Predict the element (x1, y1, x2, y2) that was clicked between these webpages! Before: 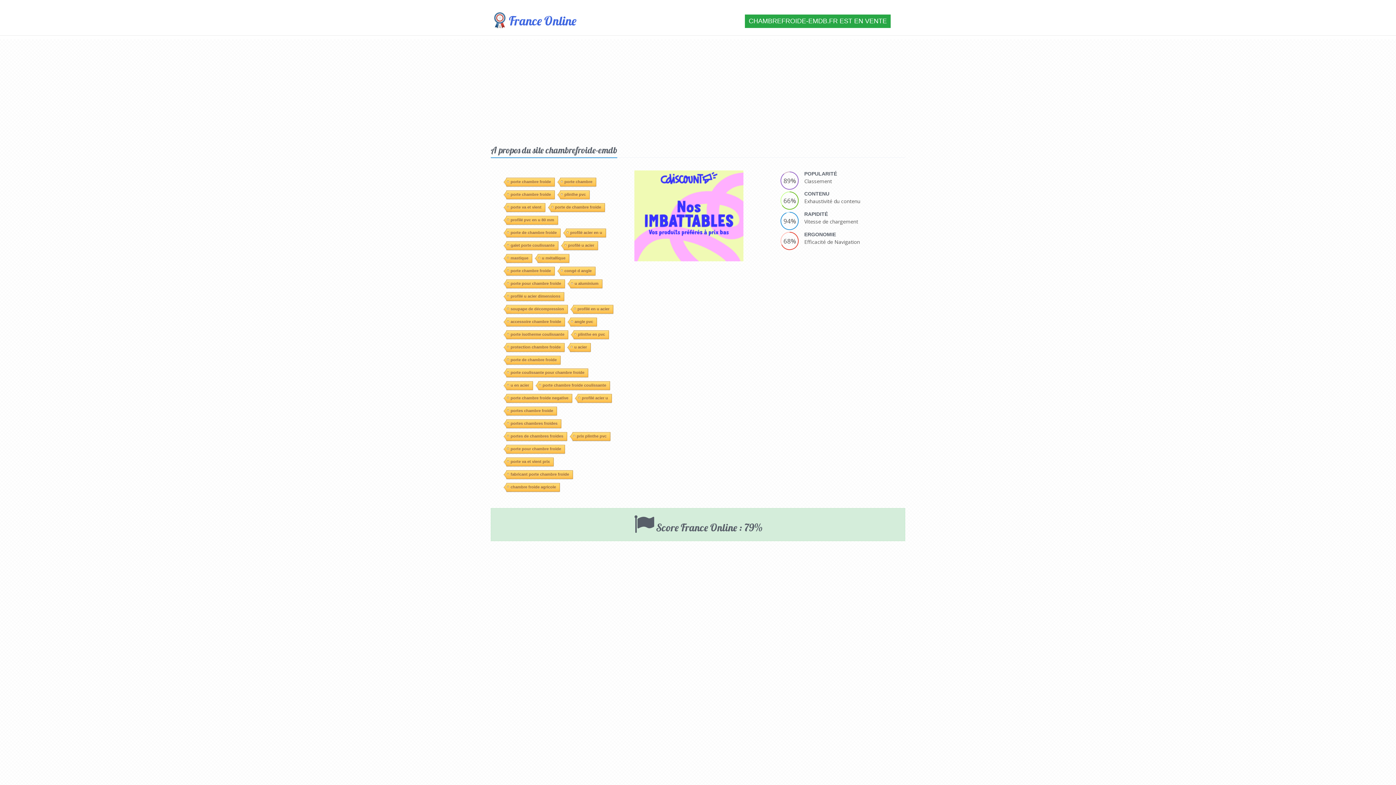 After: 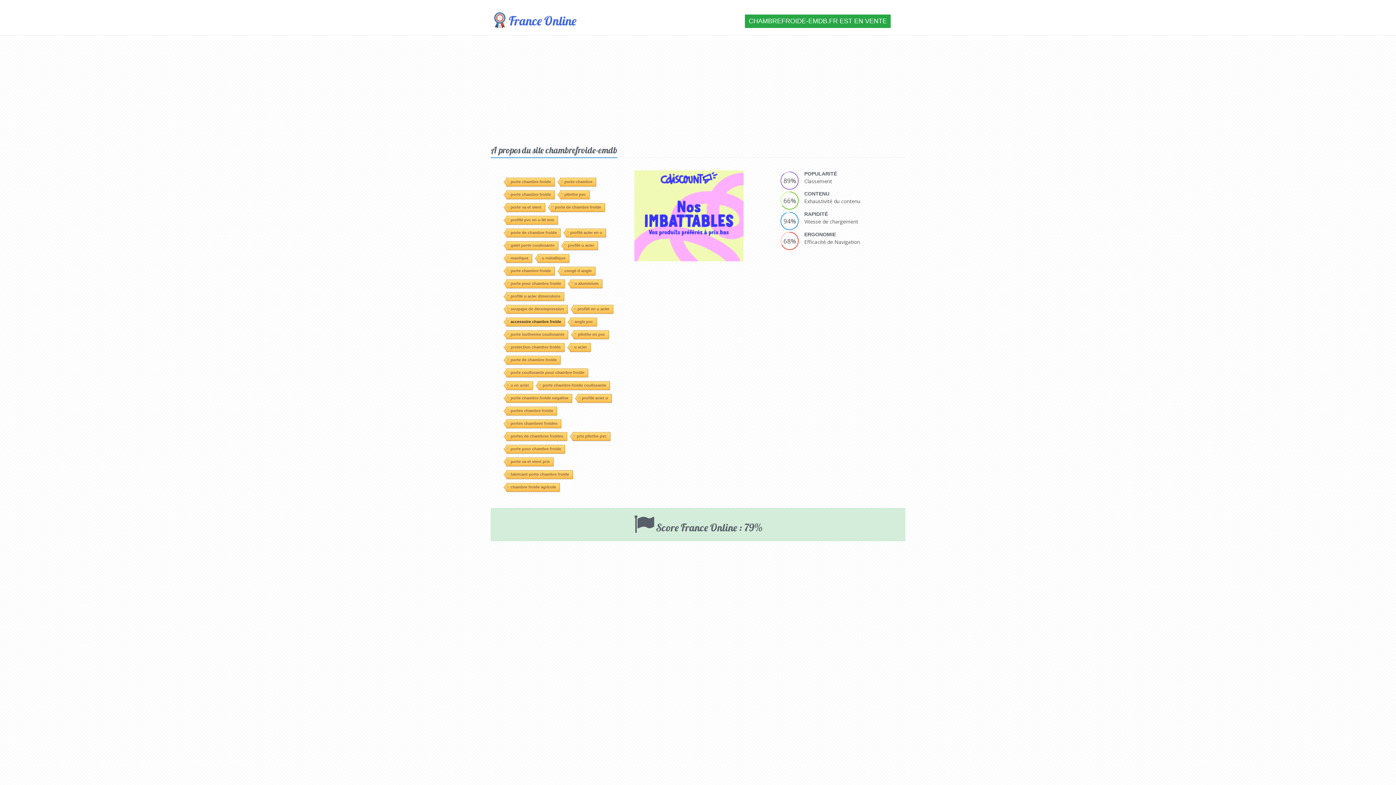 Action: bbox: (506, 214, 564, 223) label: accessoire chambre froide